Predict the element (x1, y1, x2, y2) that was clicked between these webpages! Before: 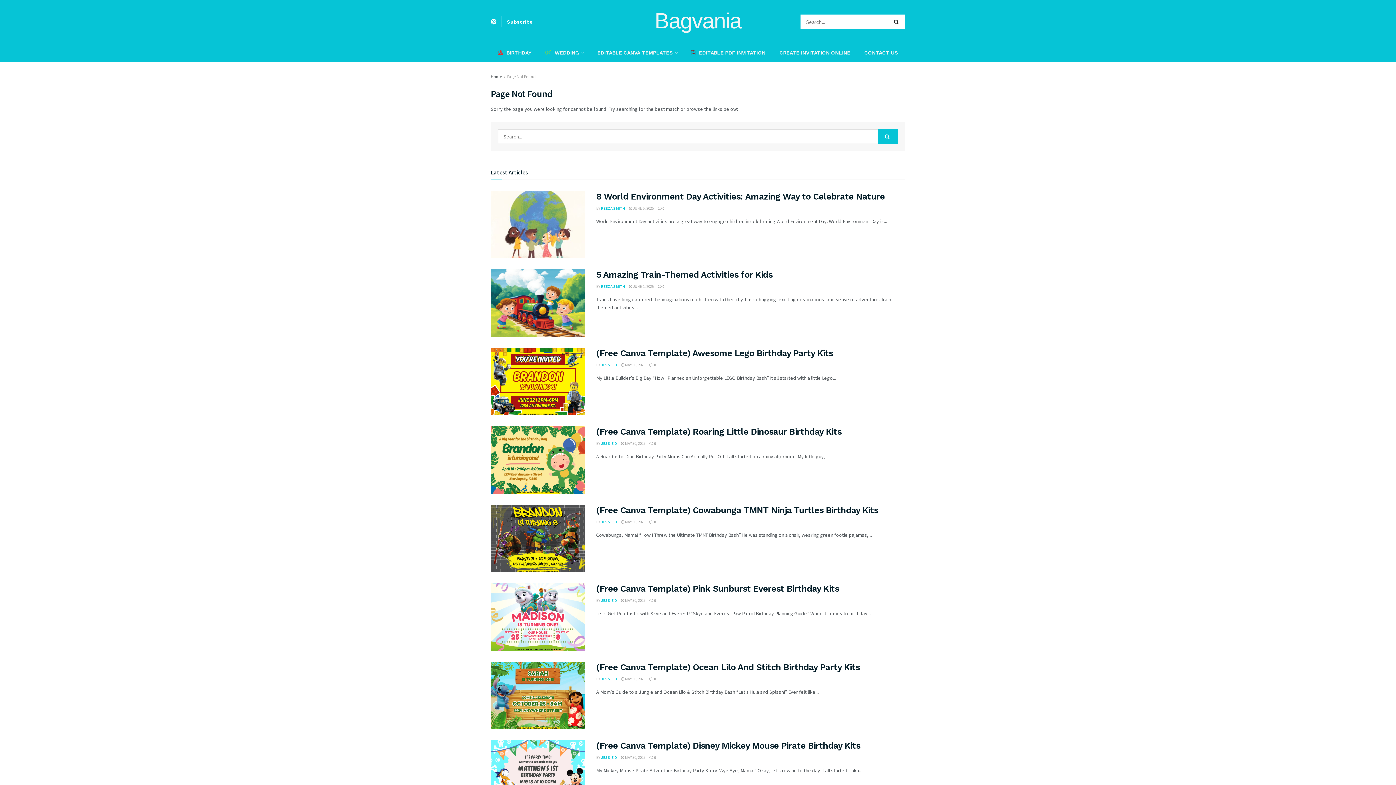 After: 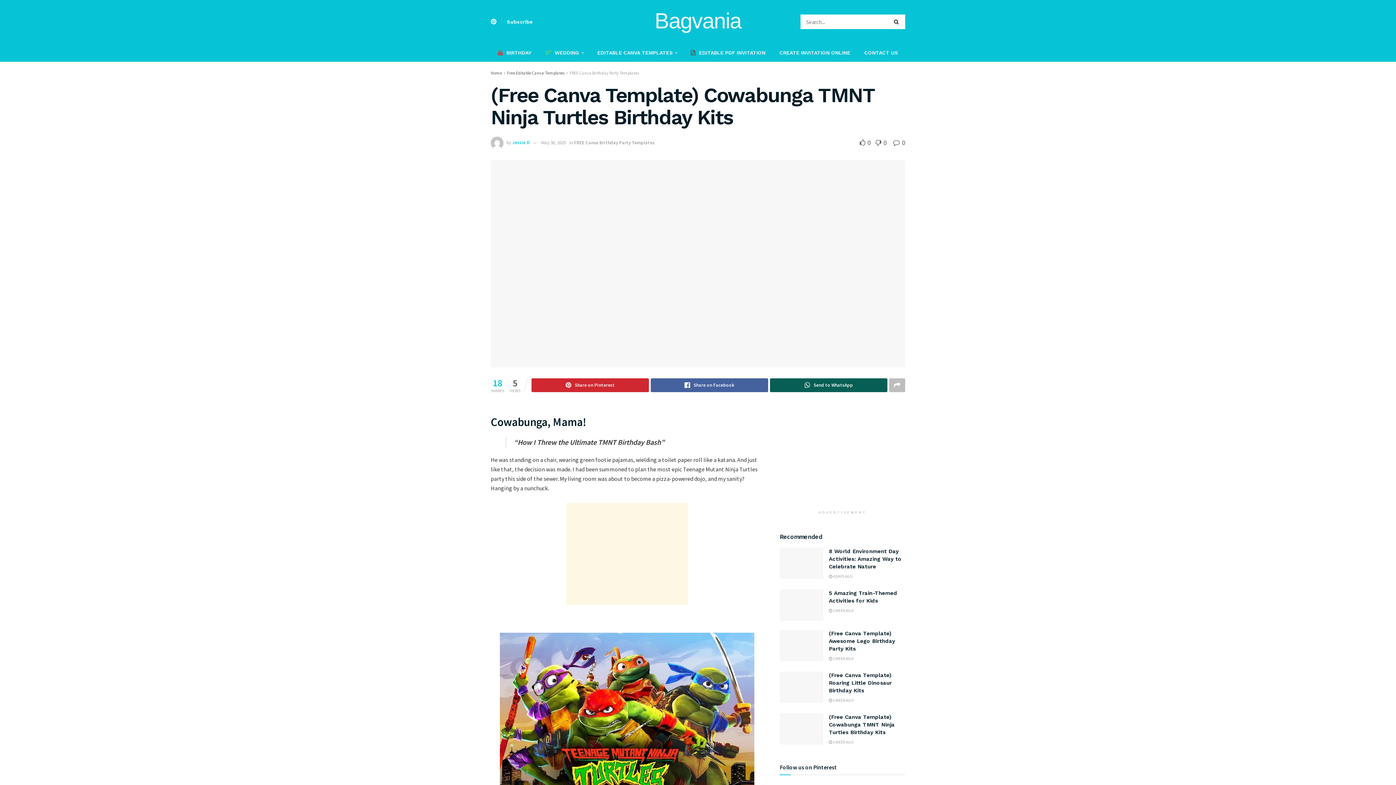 Action: bbox: (490, 505, 585, 572) label: Read article: (Free Canva Template) Cowabunga TMNT Ninja Turtles Birthday Kits